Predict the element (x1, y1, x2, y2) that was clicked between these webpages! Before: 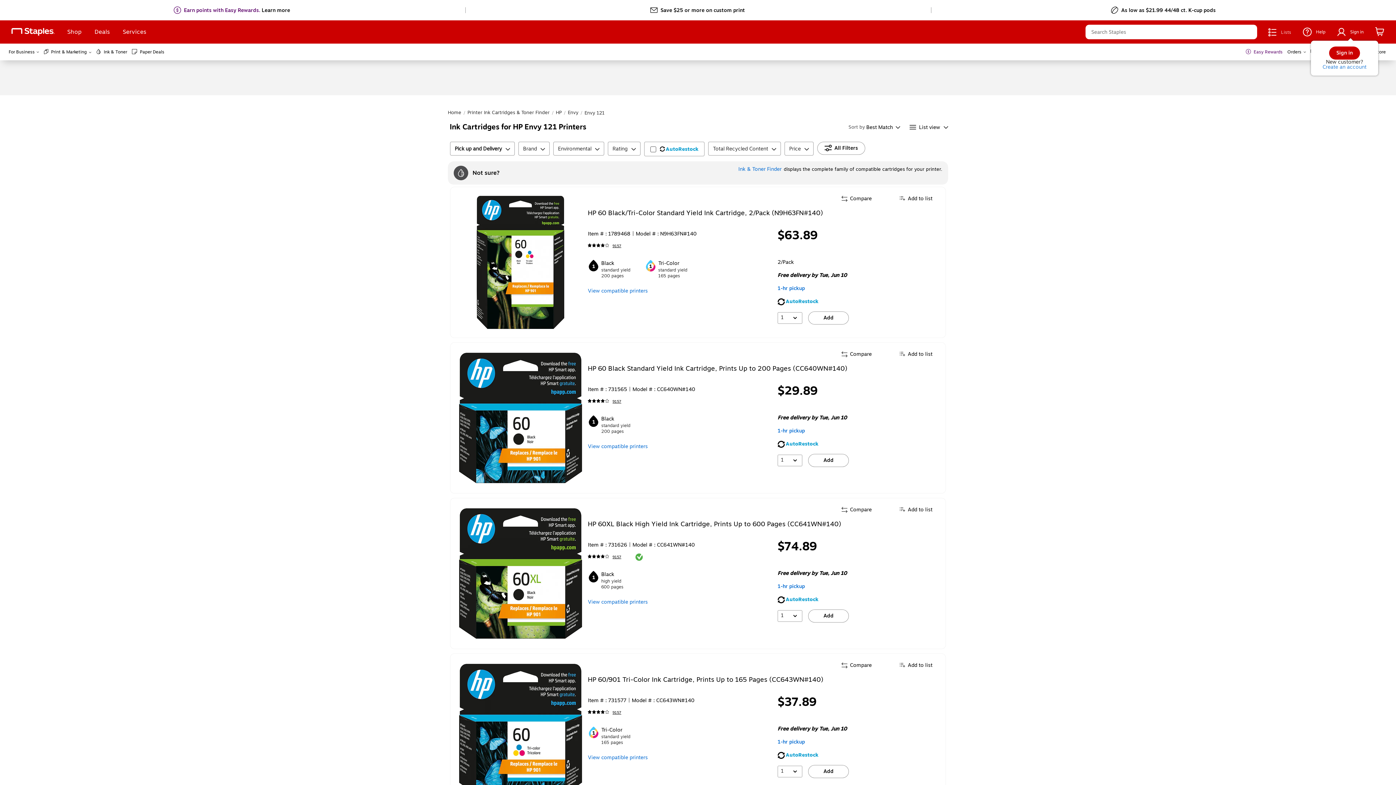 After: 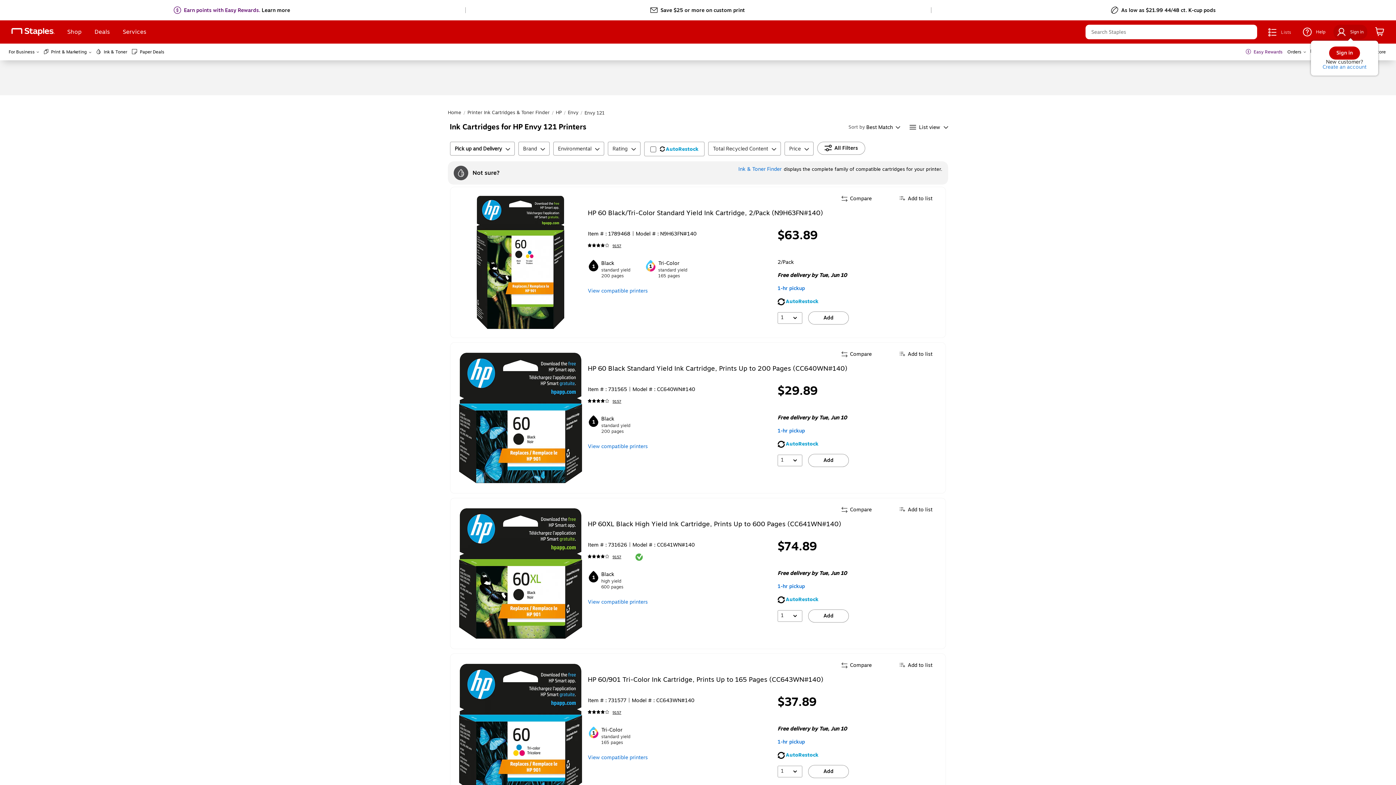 Action: bbox: (1333, 24, 1367, 39) label: Sign in Menu